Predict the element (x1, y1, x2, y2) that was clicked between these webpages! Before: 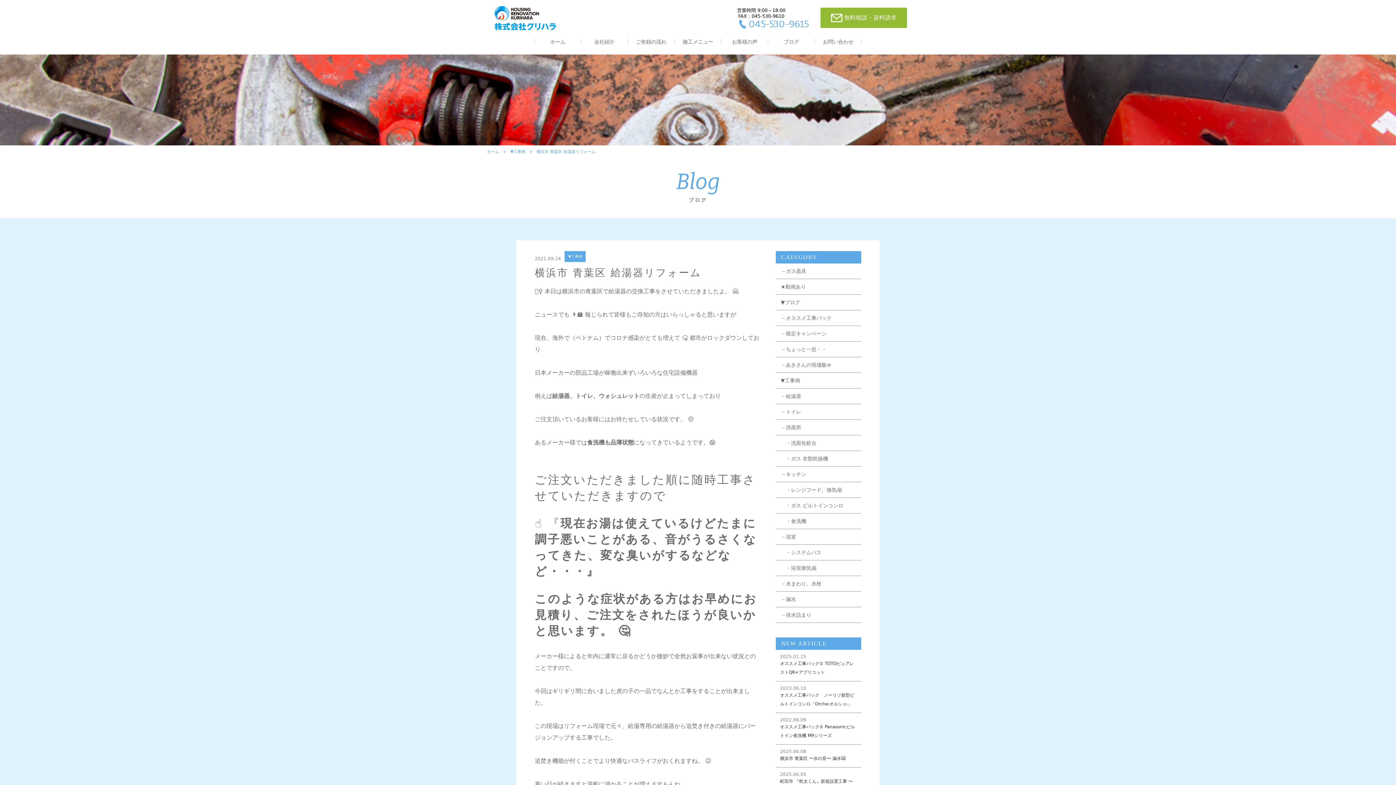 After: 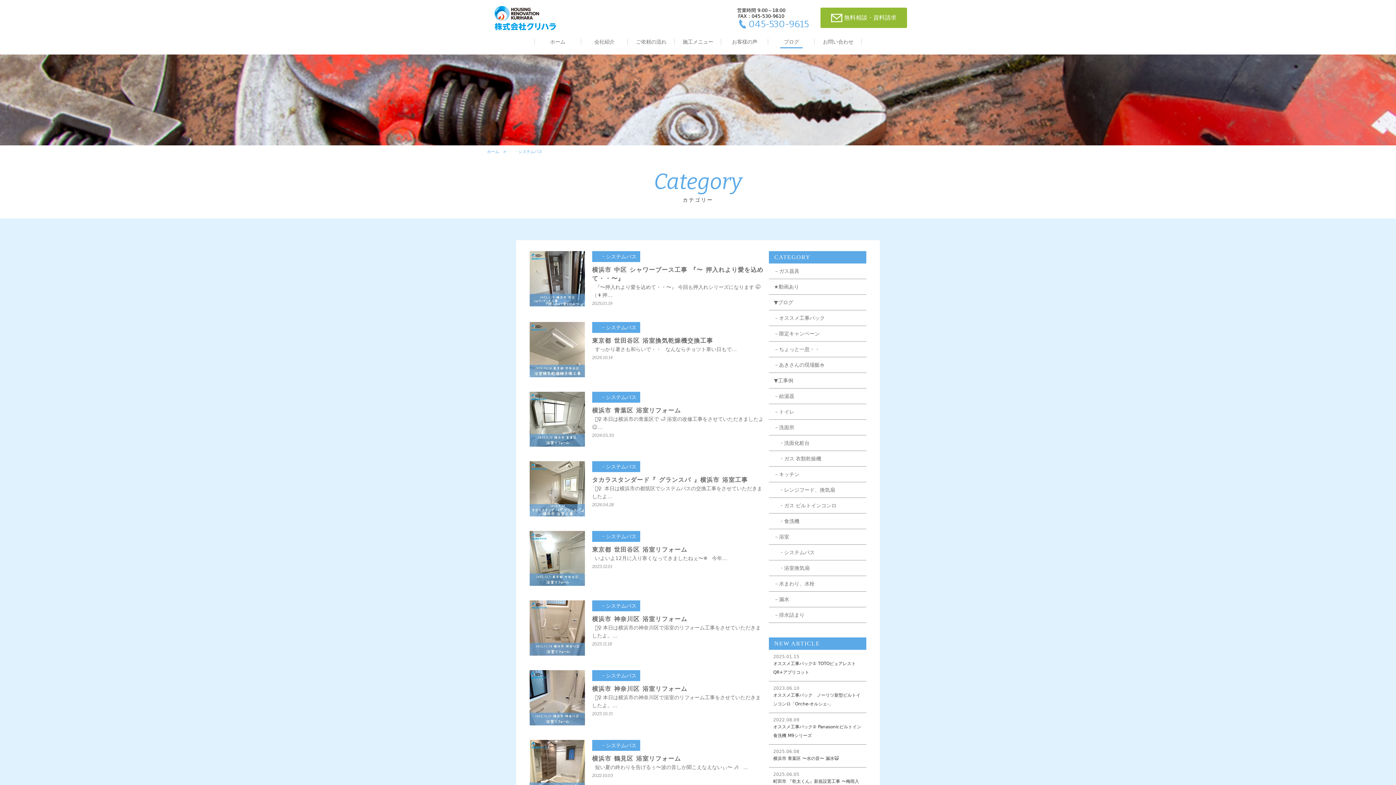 Action: bbox: (775, 545, 861, 560) label: 　・システムバス